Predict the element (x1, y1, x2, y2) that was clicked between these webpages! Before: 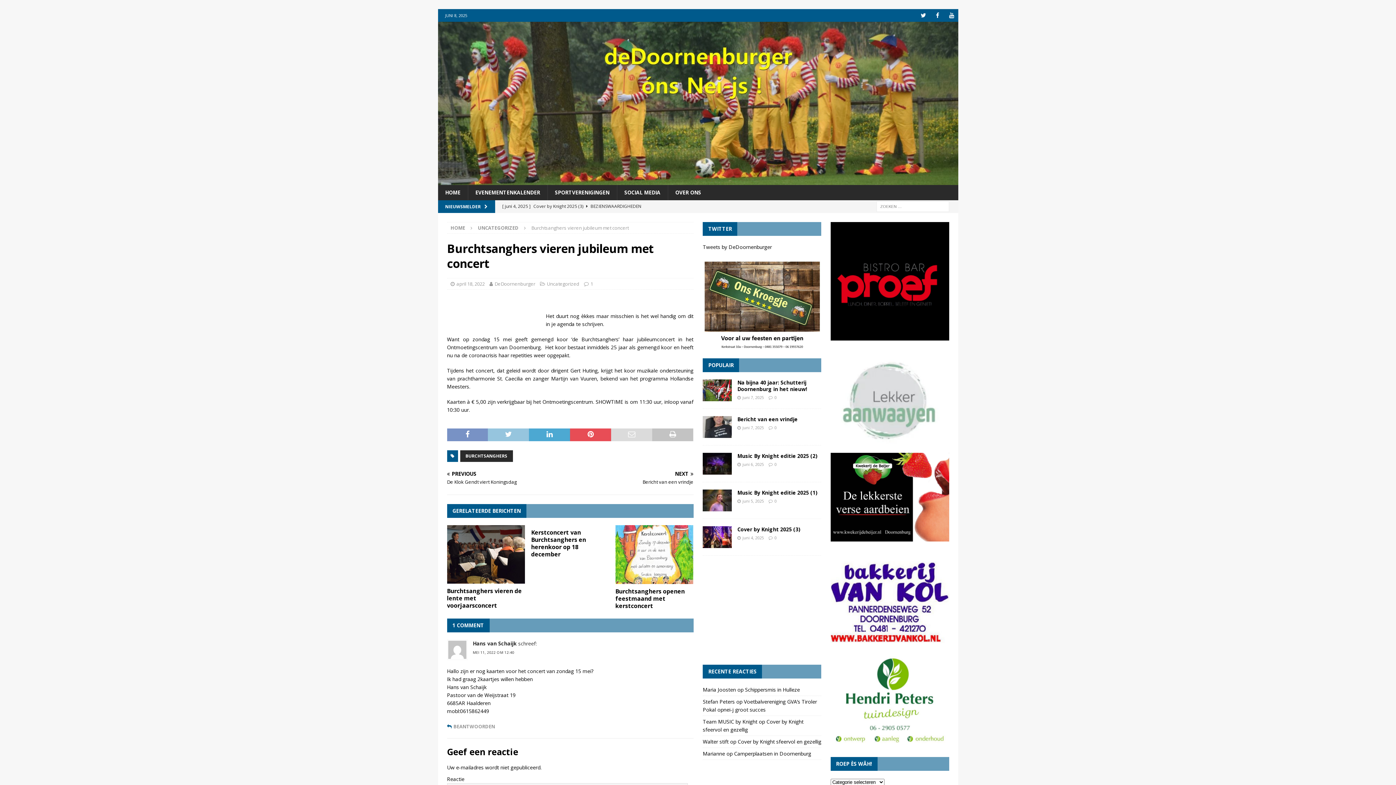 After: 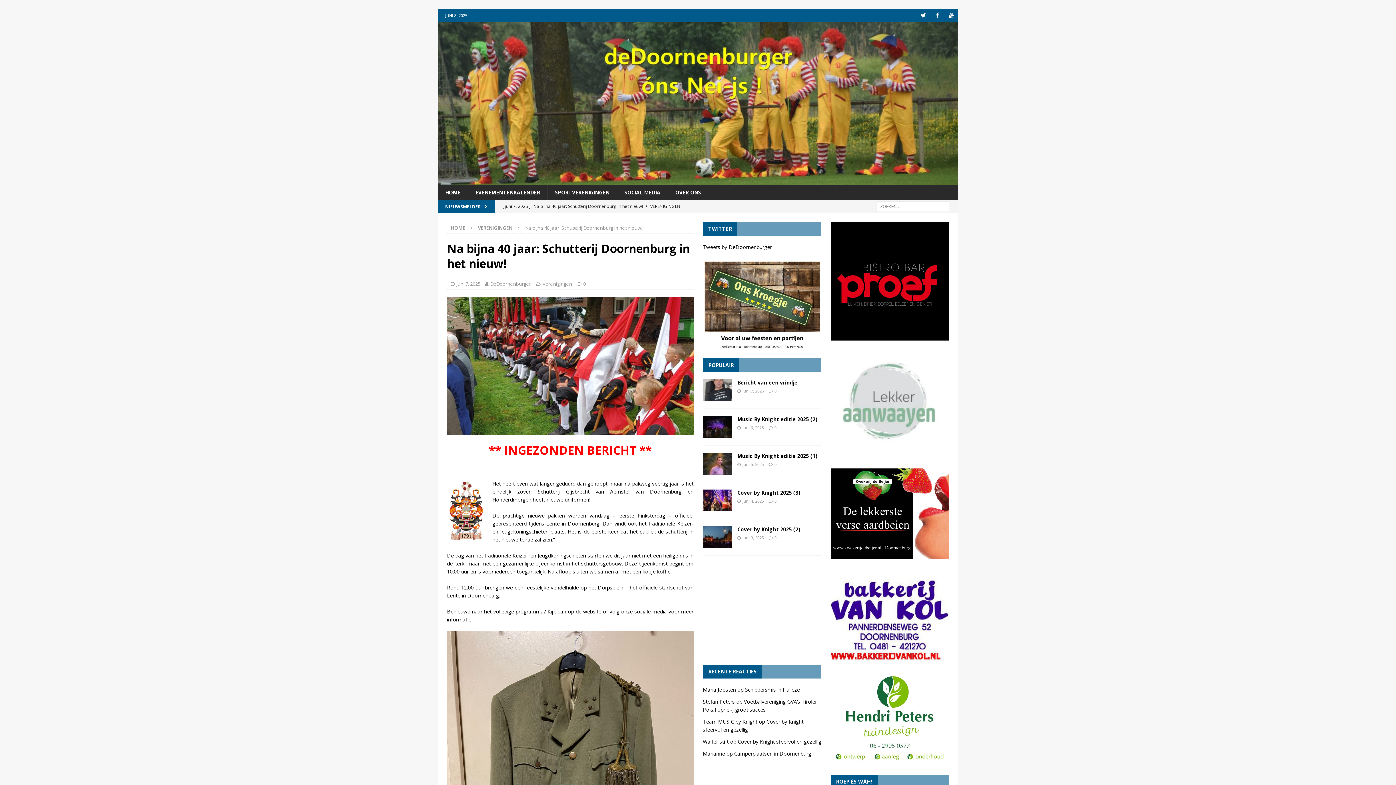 Action: label: Na bijna 40 jaar: Schutterij Doornenburg in het nieuw! bbox: (737, 379, 807, 392)